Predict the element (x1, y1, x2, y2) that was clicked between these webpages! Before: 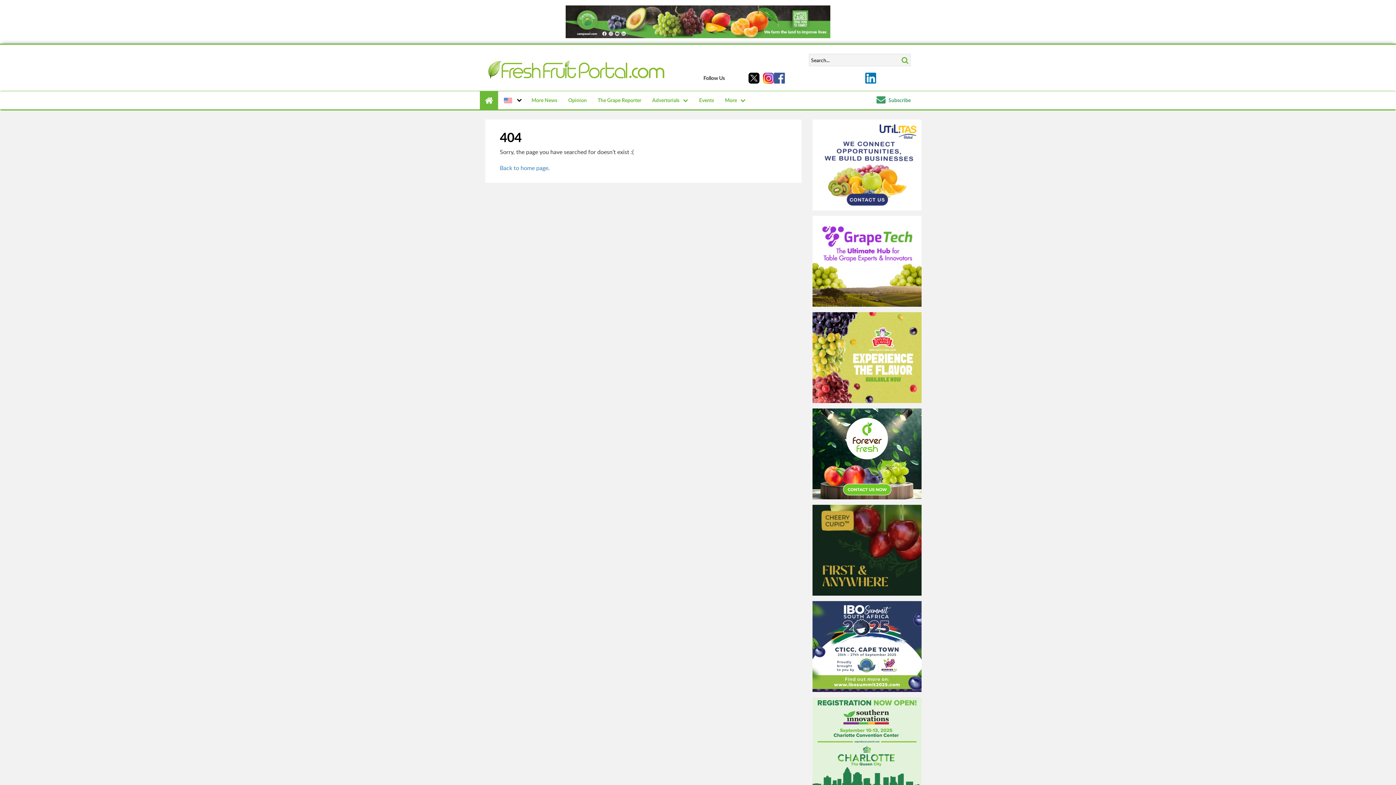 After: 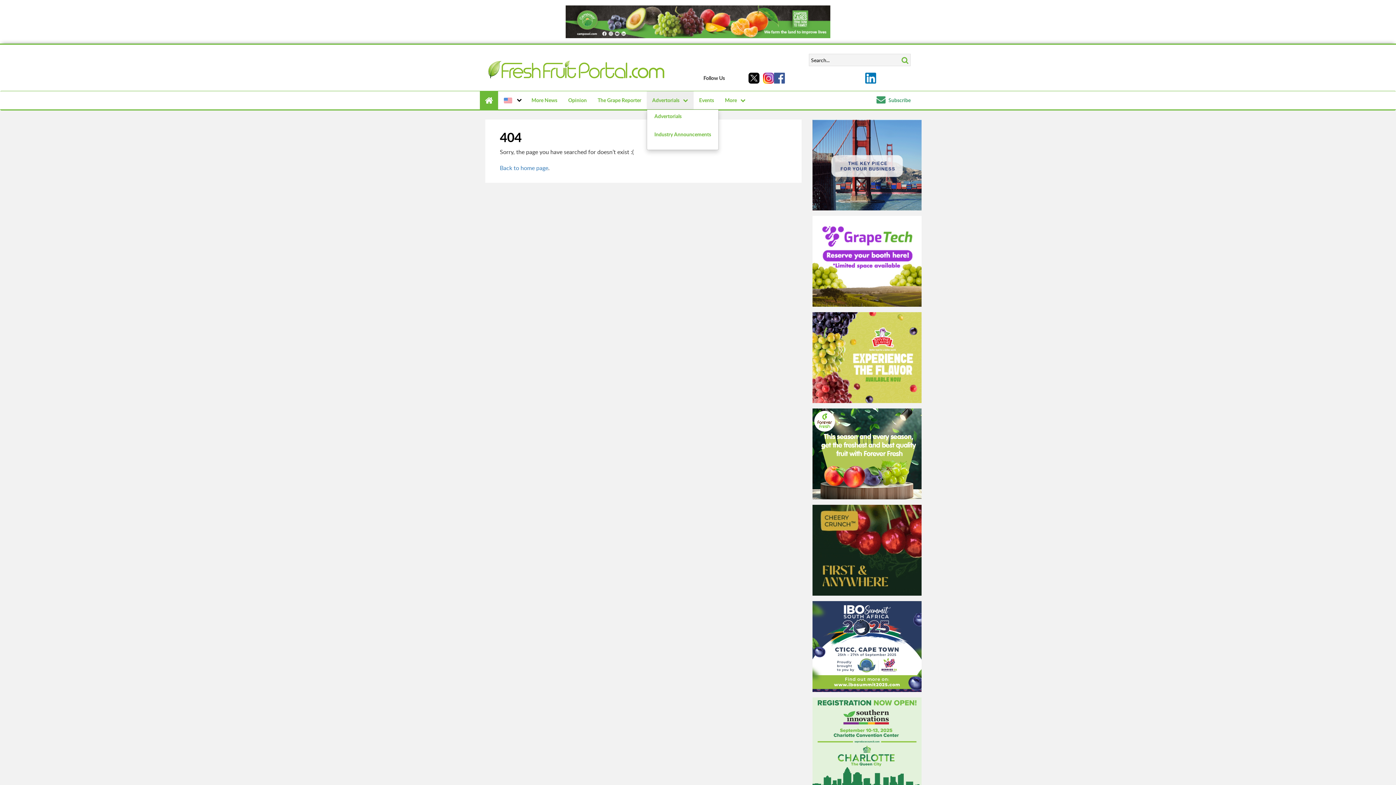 Action: bbox: (646, 91, 693, 109) label: Advertorials